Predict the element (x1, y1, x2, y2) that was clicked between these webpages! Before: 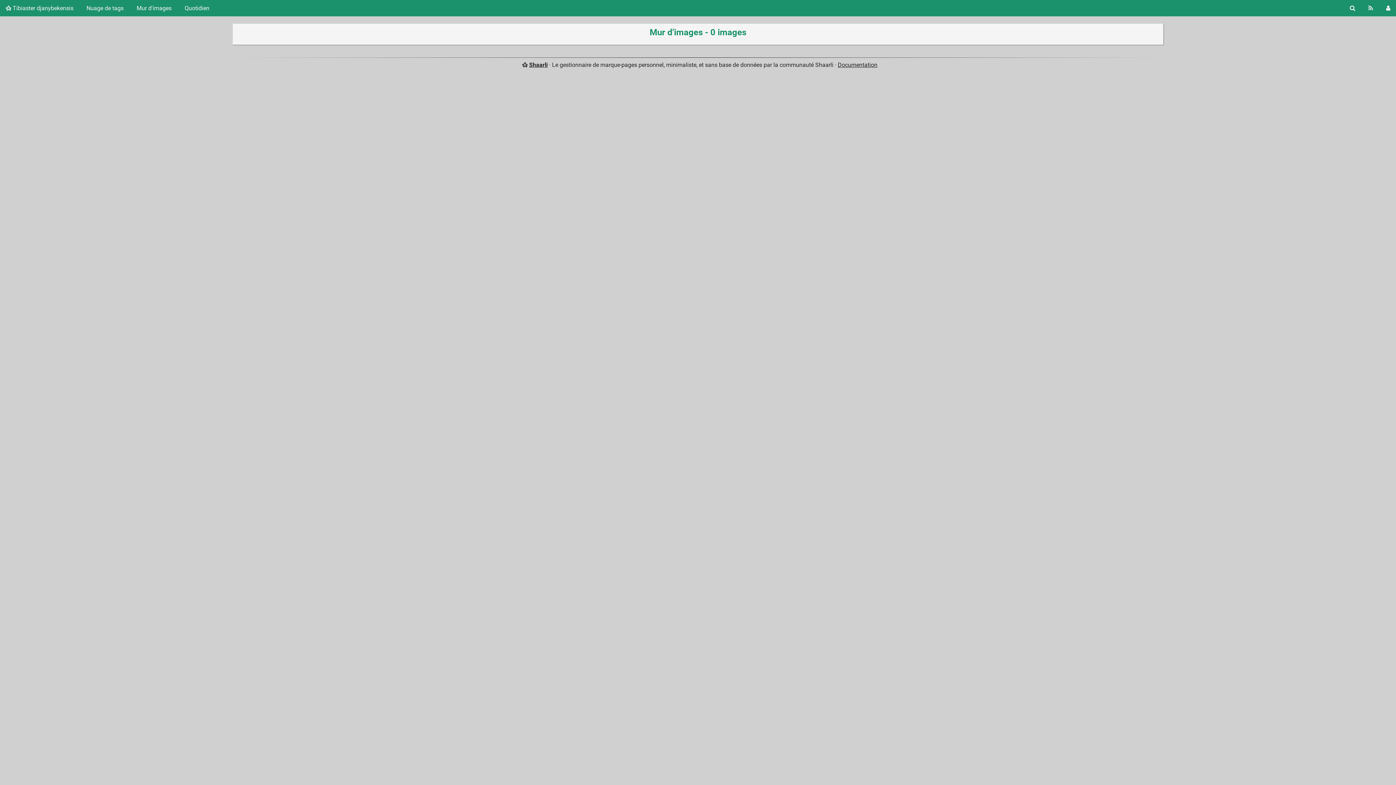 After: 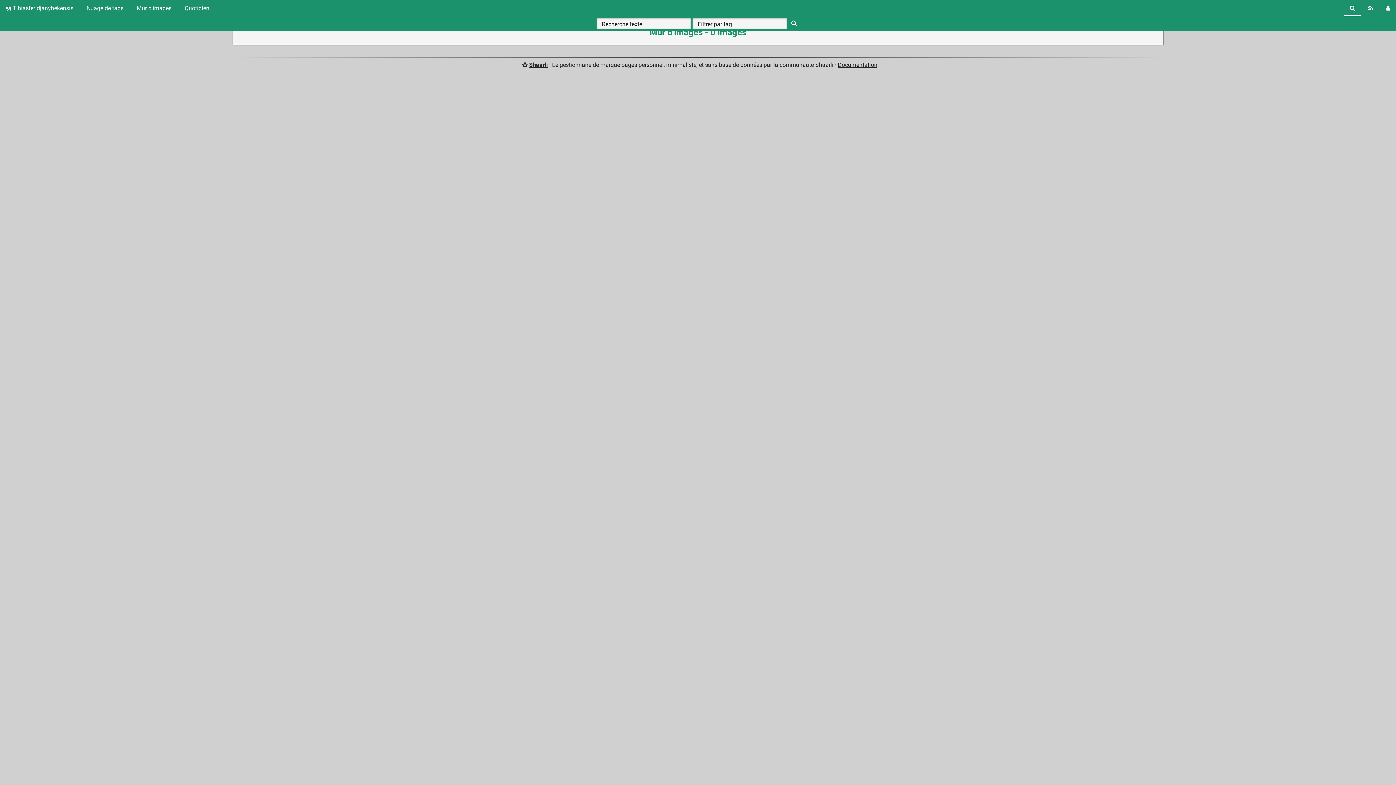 Action: bbox: (1344, 0, 1361, 16) label: Rechercher